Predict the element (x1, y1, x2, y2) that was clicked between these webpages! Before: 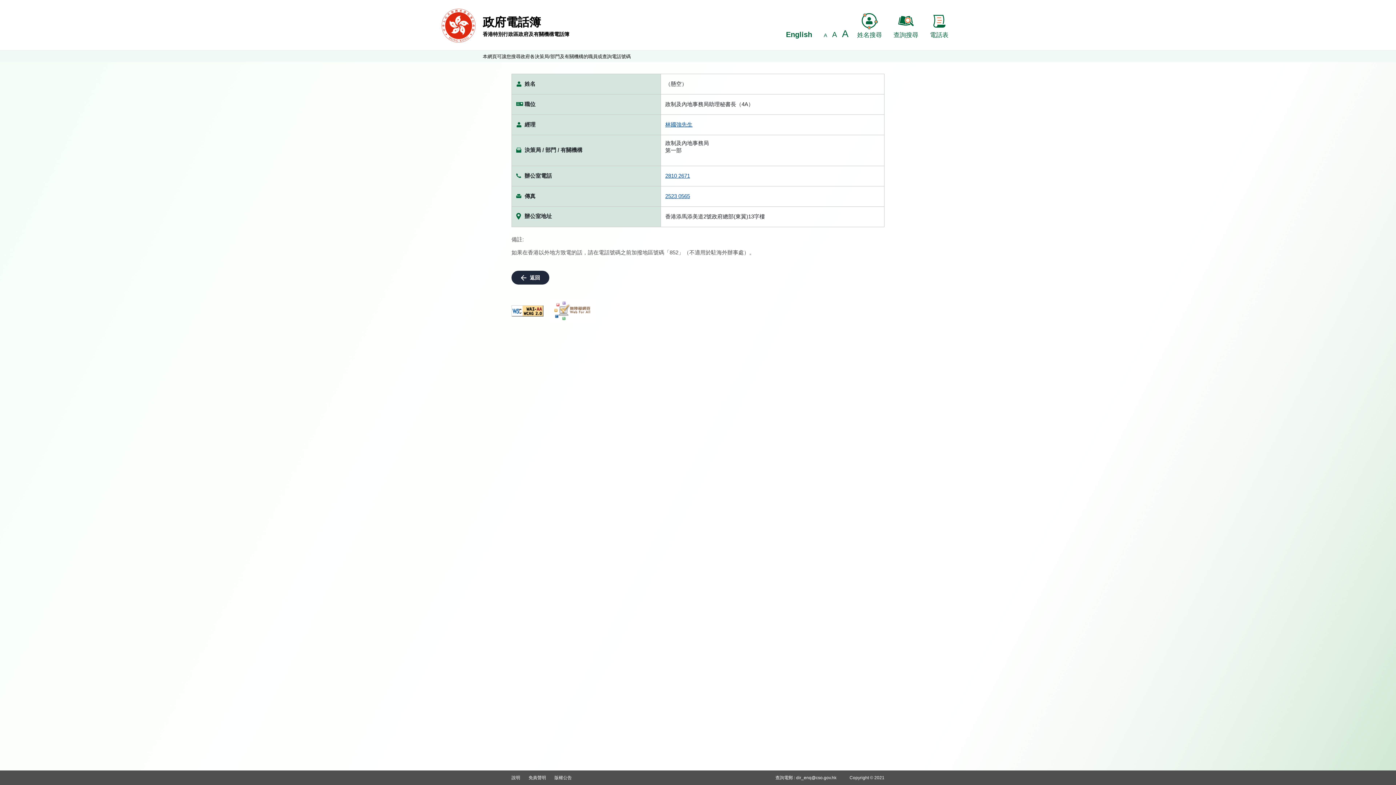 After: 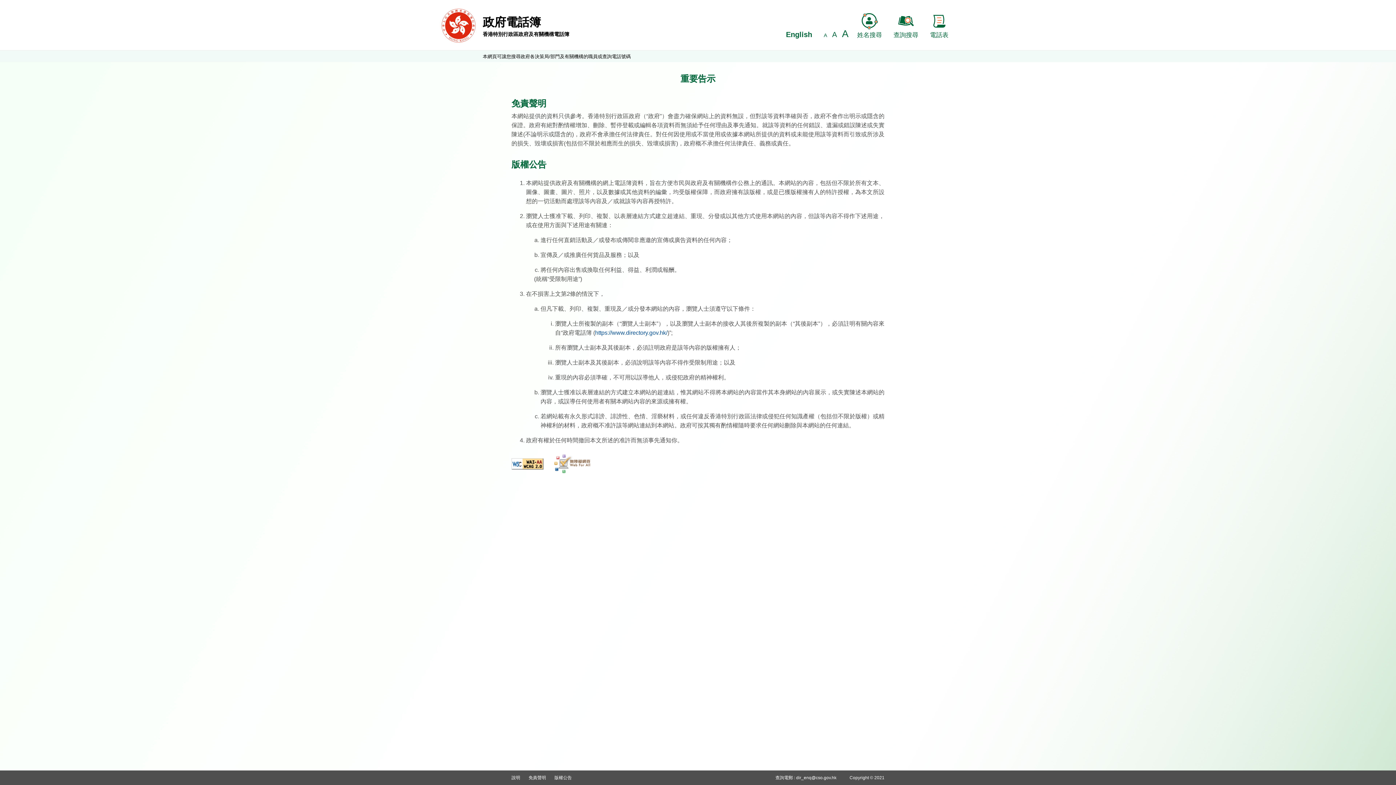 Action: label: 版權公告 bbox: (554, 775, 572, 780)